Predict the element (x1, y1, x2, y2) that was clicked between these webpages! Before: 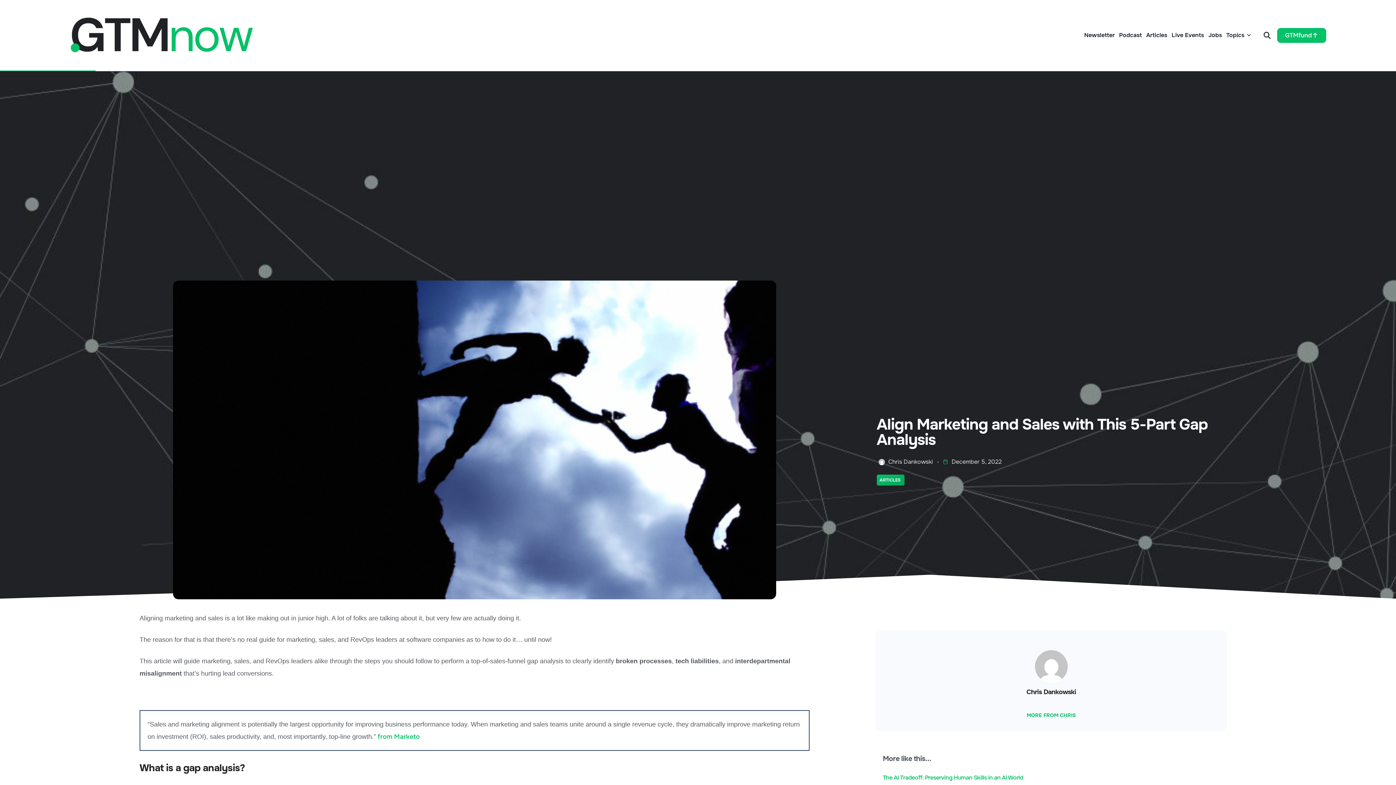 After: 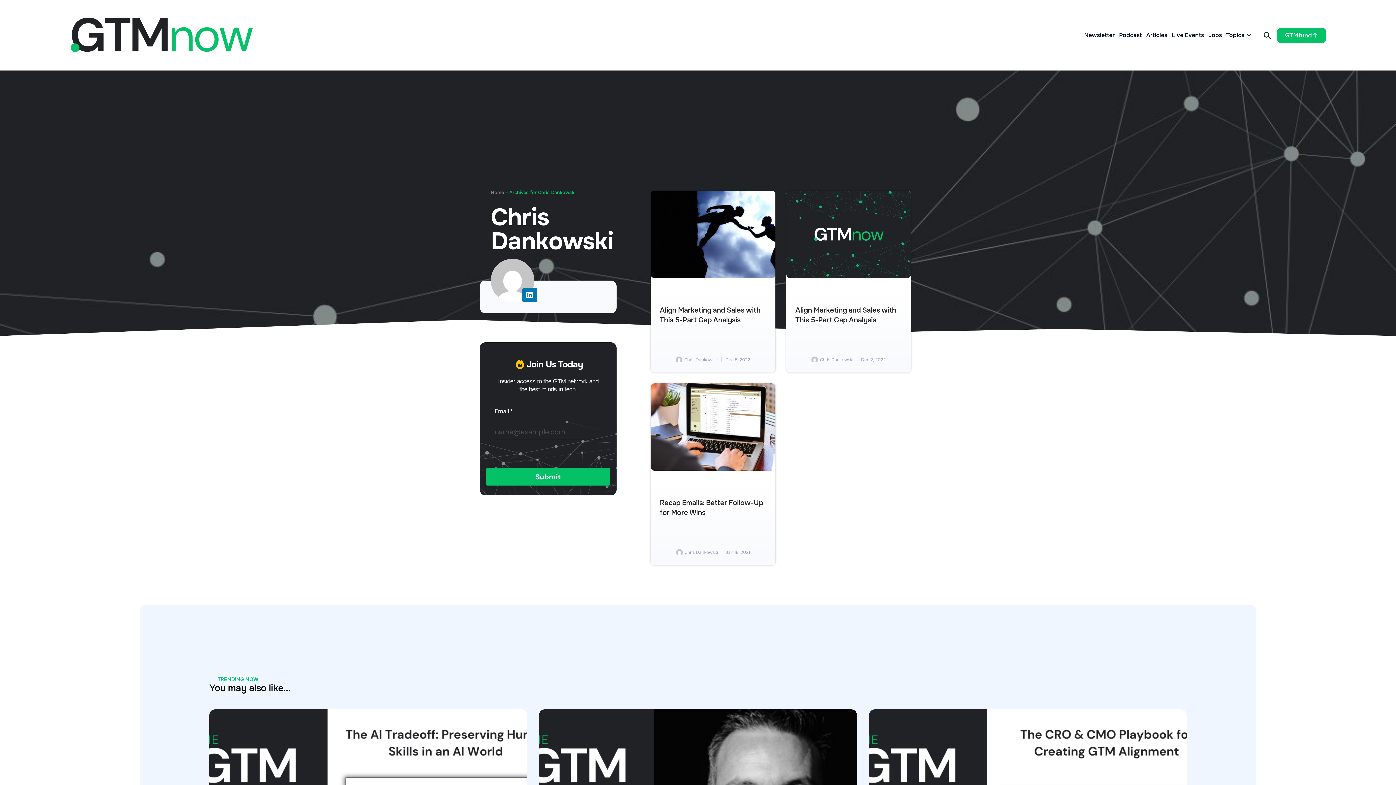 Action: bbox: (1035, 650, 1067, 683)